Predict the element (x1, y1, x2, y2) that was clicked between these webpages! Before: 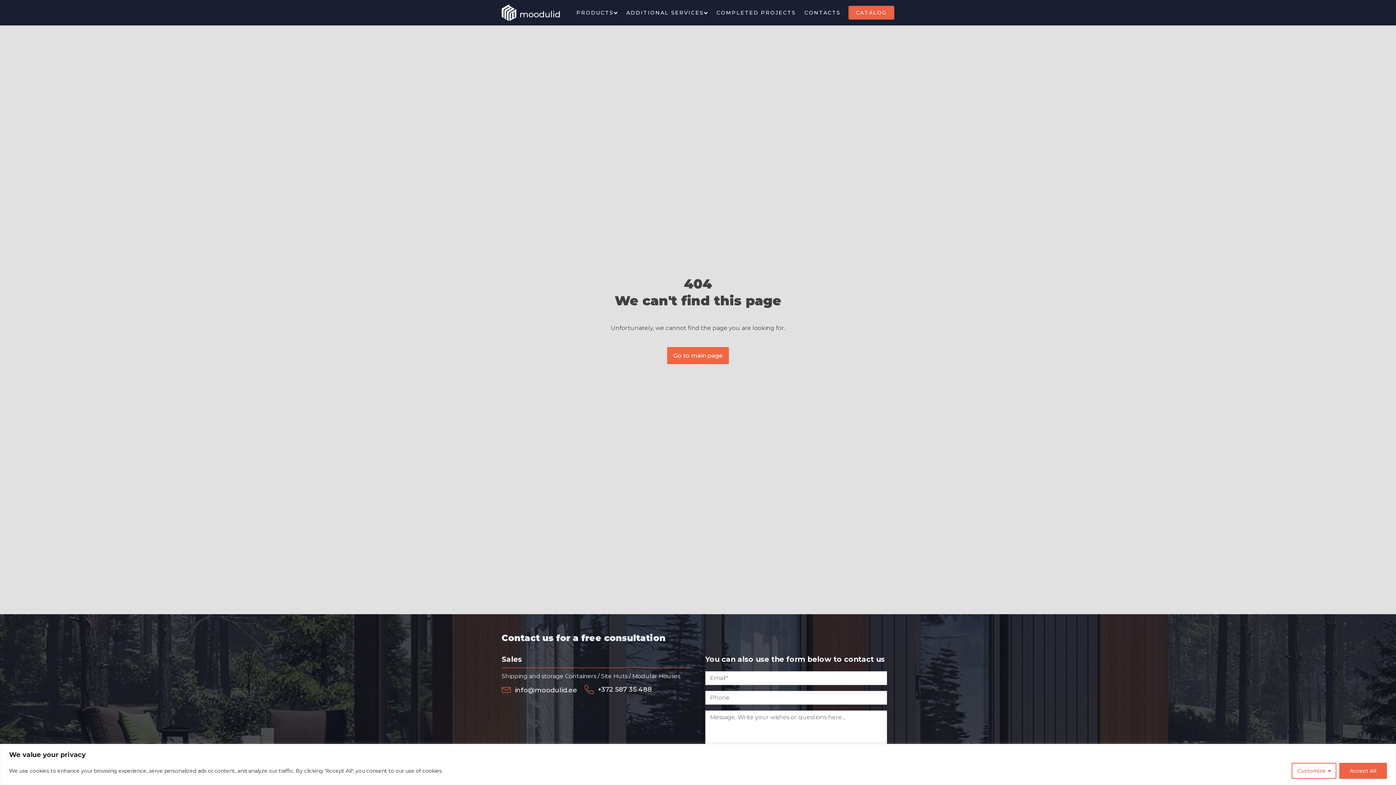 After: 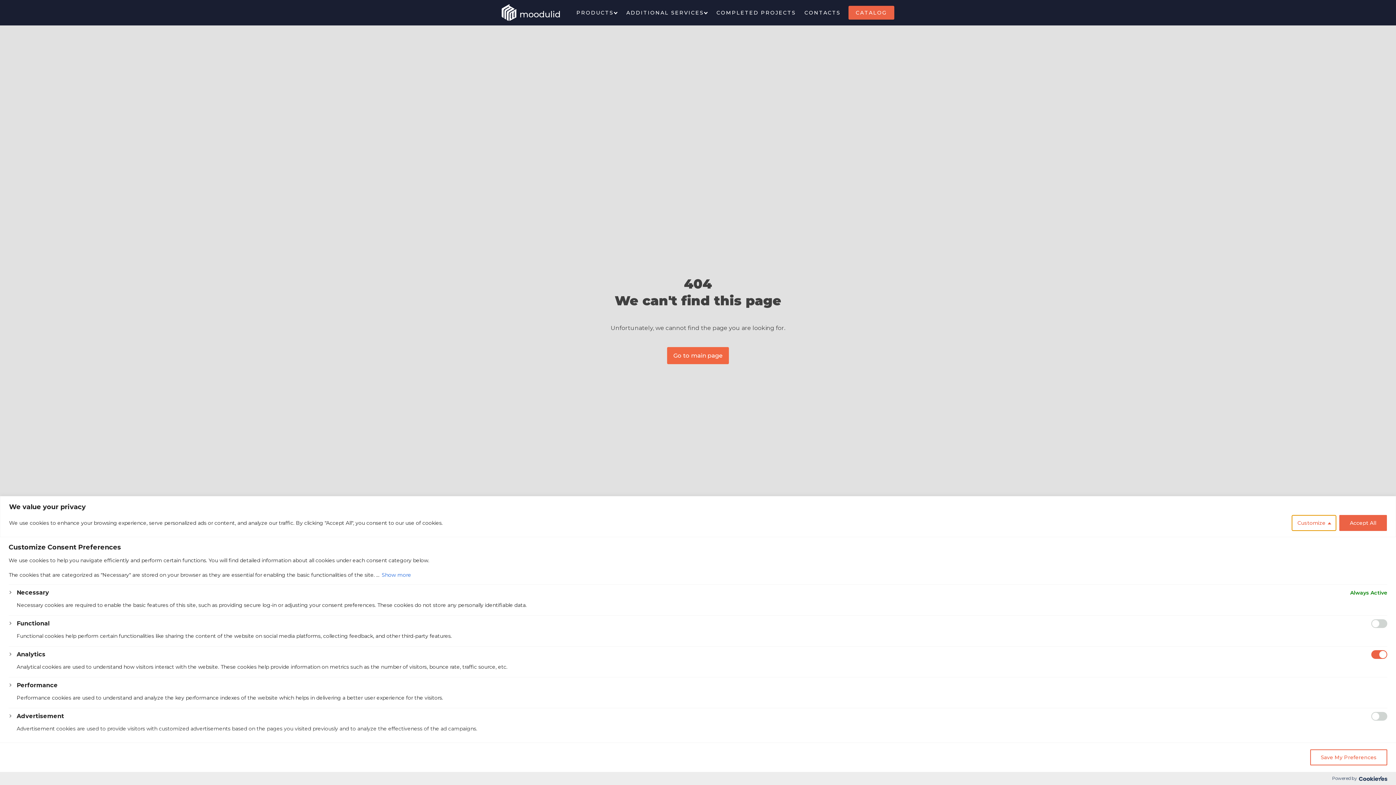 Action: bbox: (1292, 763, 1336, 779) label: Customize